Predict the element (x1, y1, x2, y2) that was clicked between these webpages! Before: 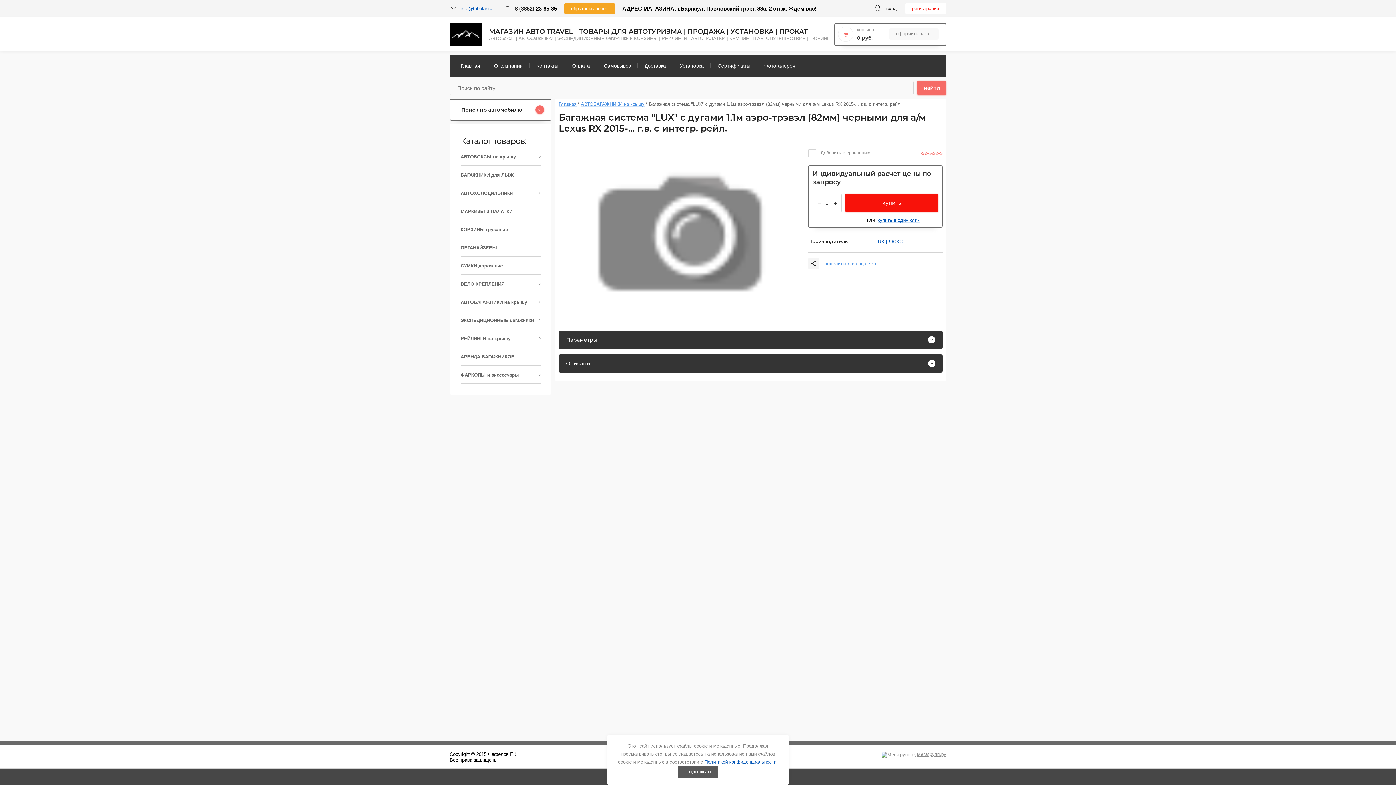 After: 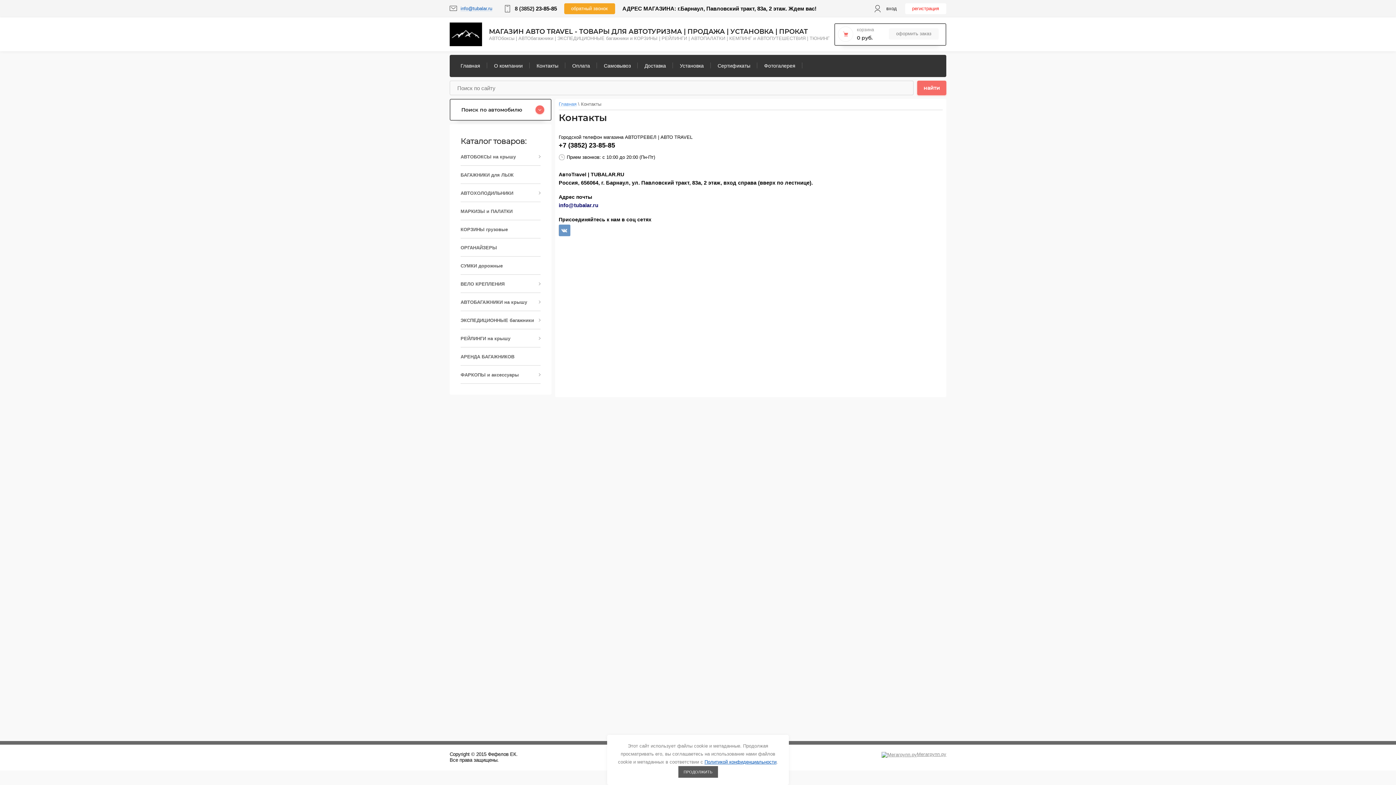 Action: bbox: (529, 58, 565, 73) label: Контакты